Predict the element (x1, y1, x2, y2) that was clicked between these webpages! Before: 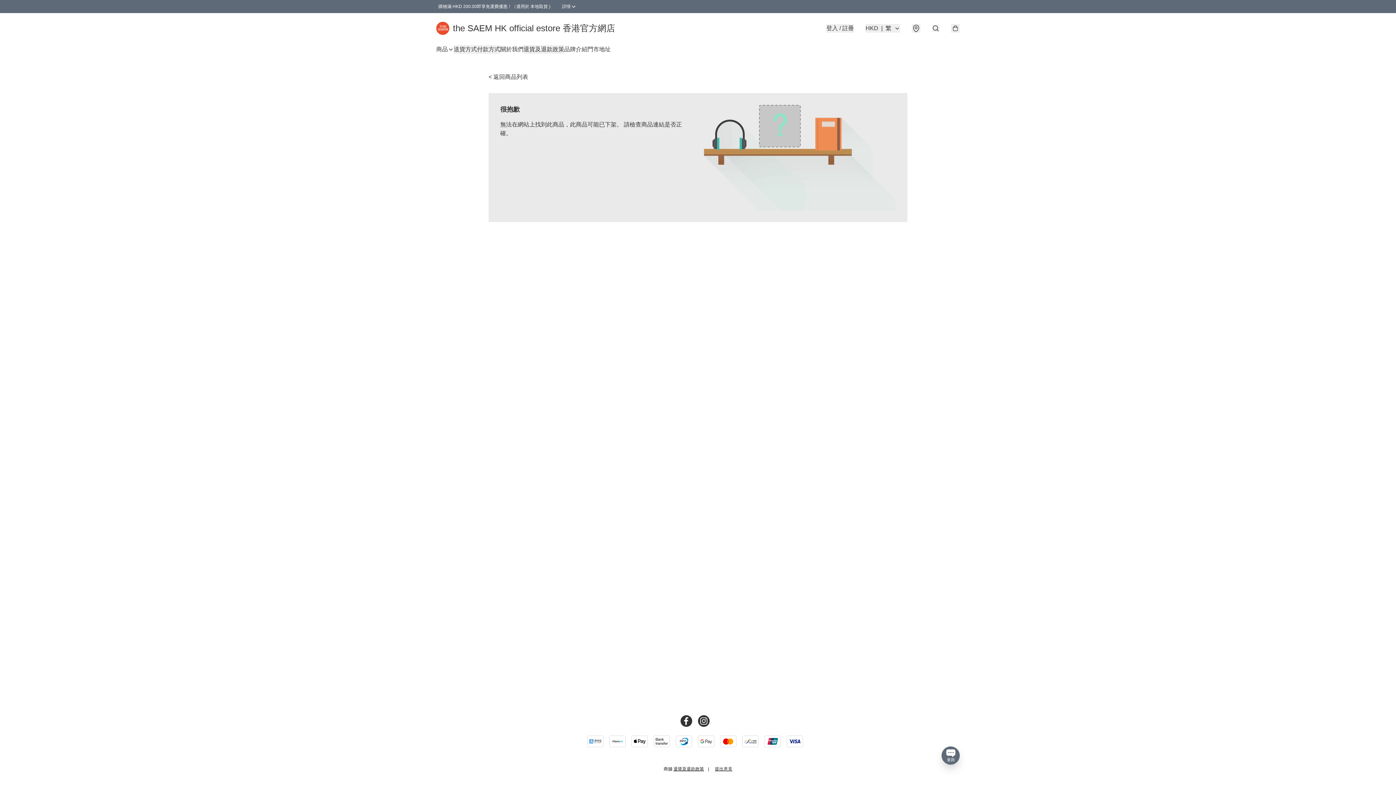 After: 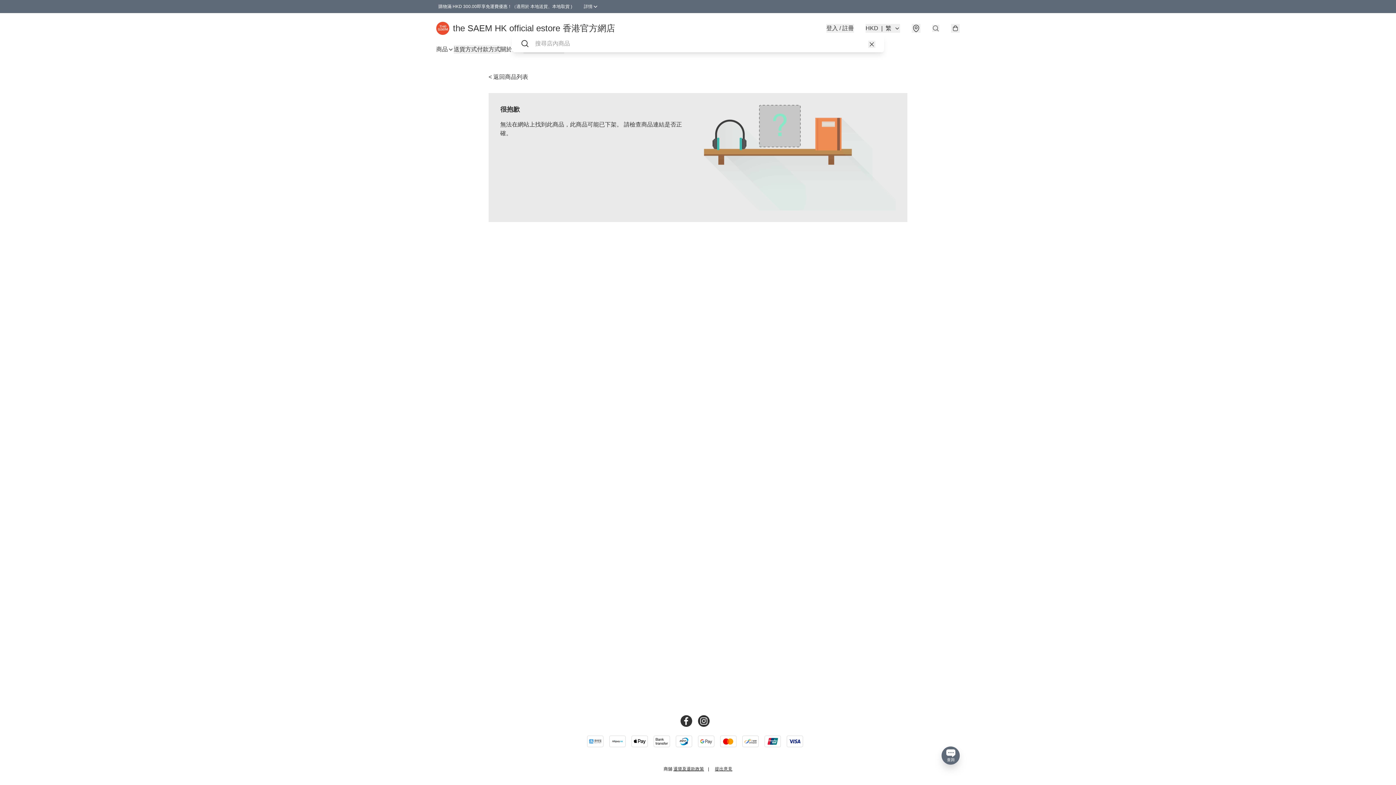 Action: bbox: (932, 24, 939, 32)